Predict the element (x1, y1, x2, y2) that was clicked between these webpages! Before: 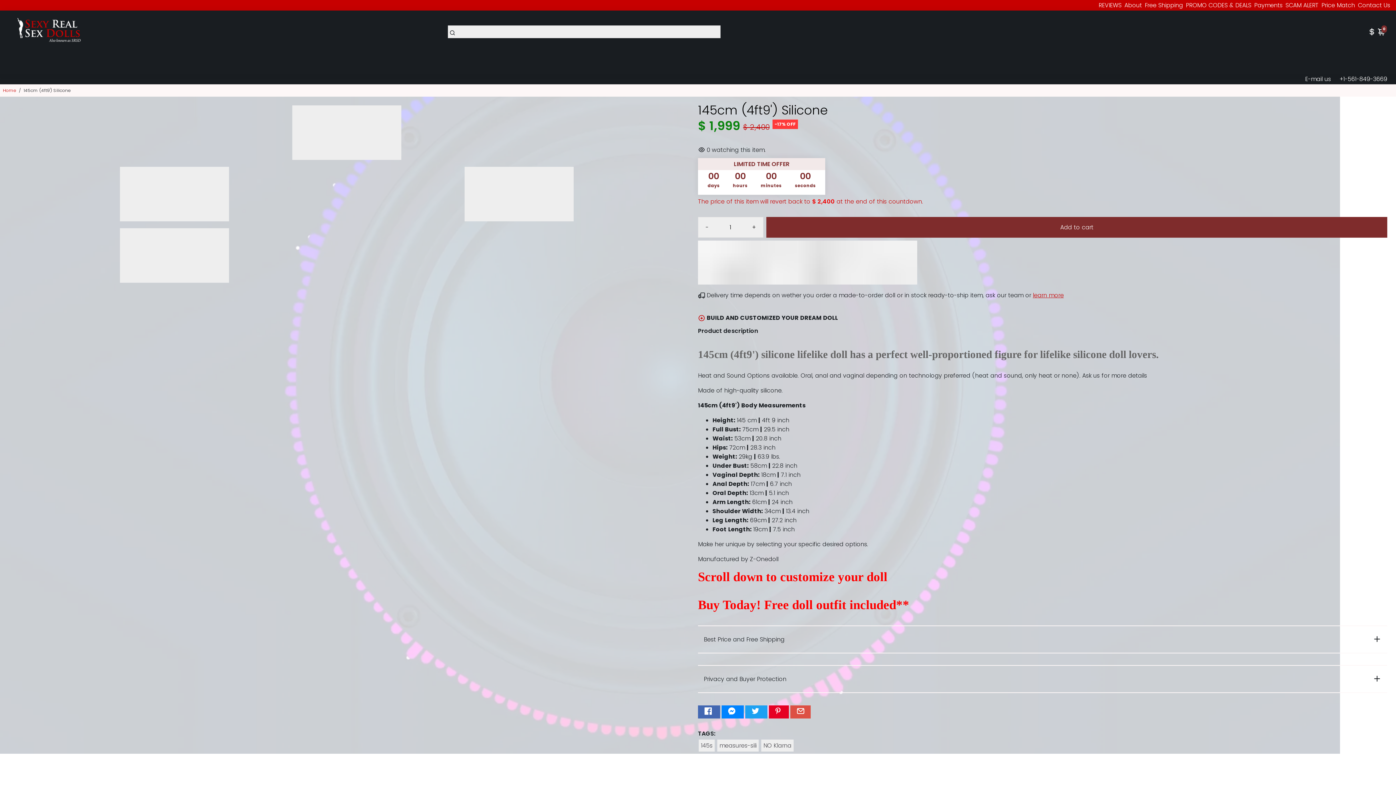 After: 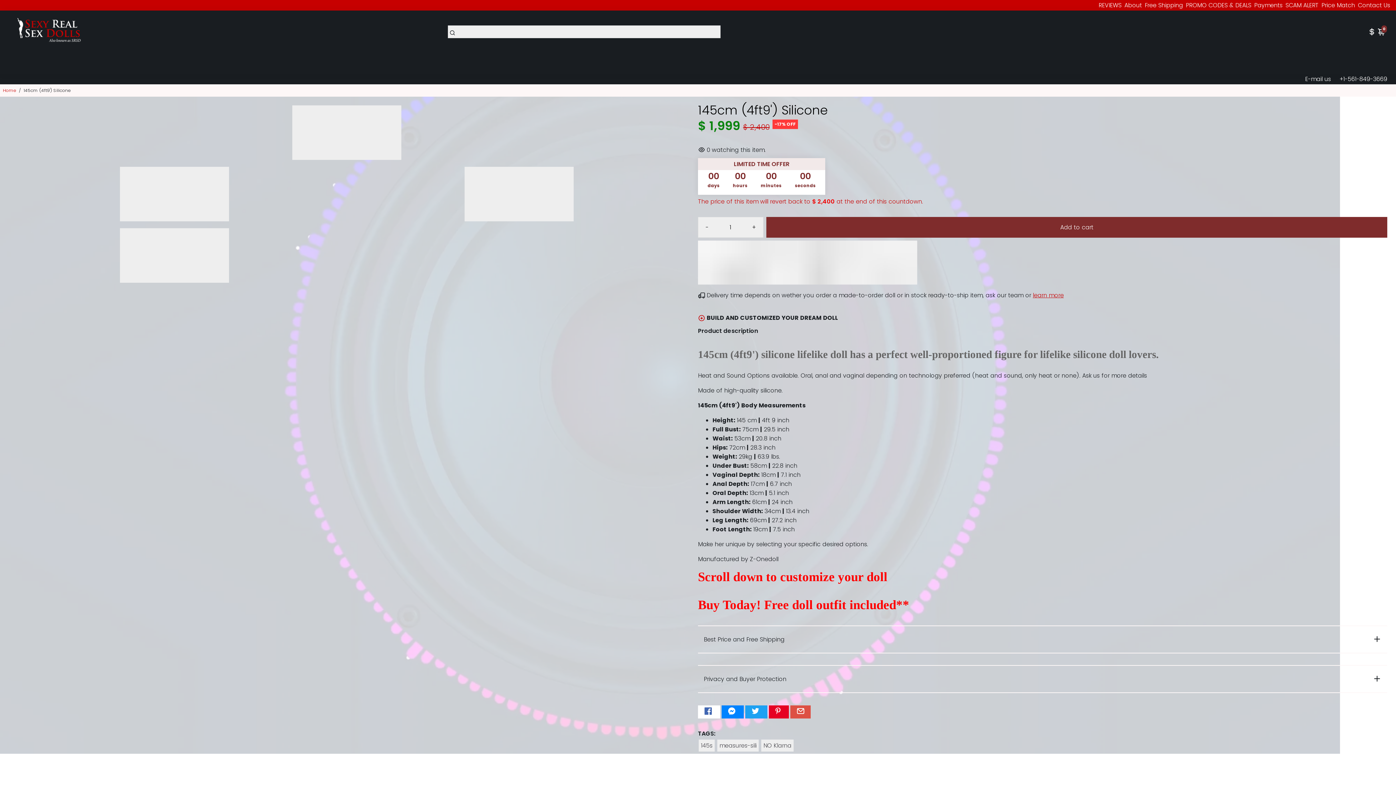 Action: label: Go to Facebook bbox: (698, 705, 720, 718)